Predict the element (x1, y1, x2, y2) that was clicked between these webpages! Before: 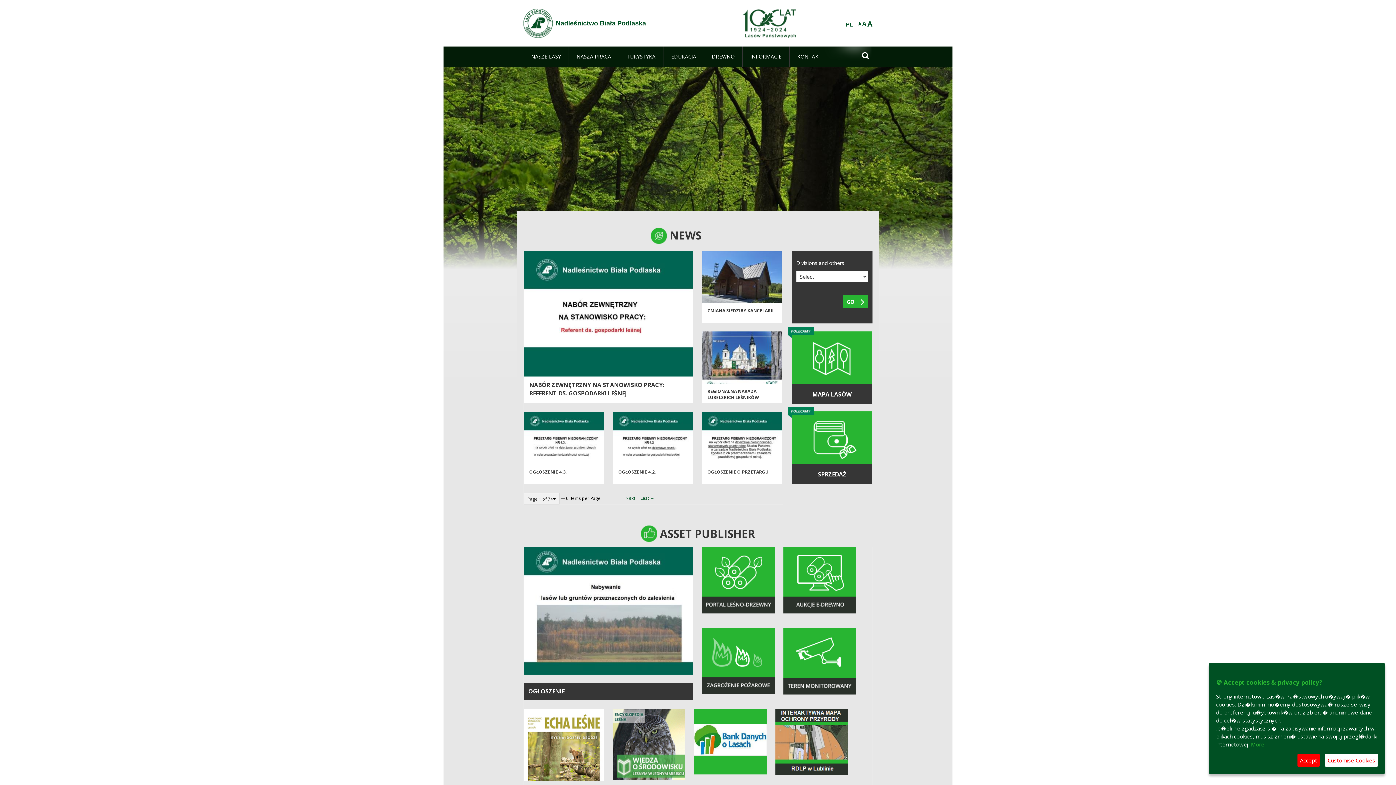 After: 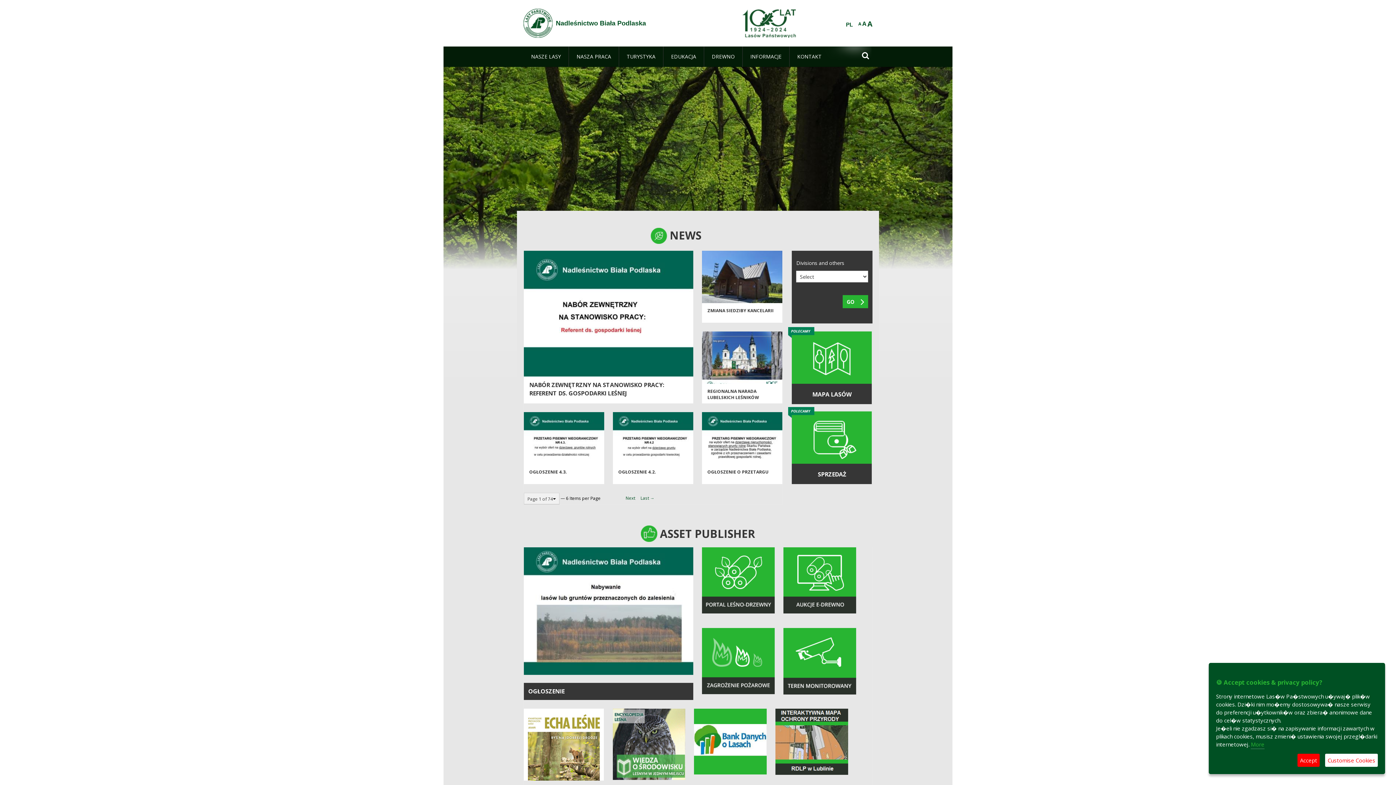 Action: bbox: (783, 658, 856, 664)